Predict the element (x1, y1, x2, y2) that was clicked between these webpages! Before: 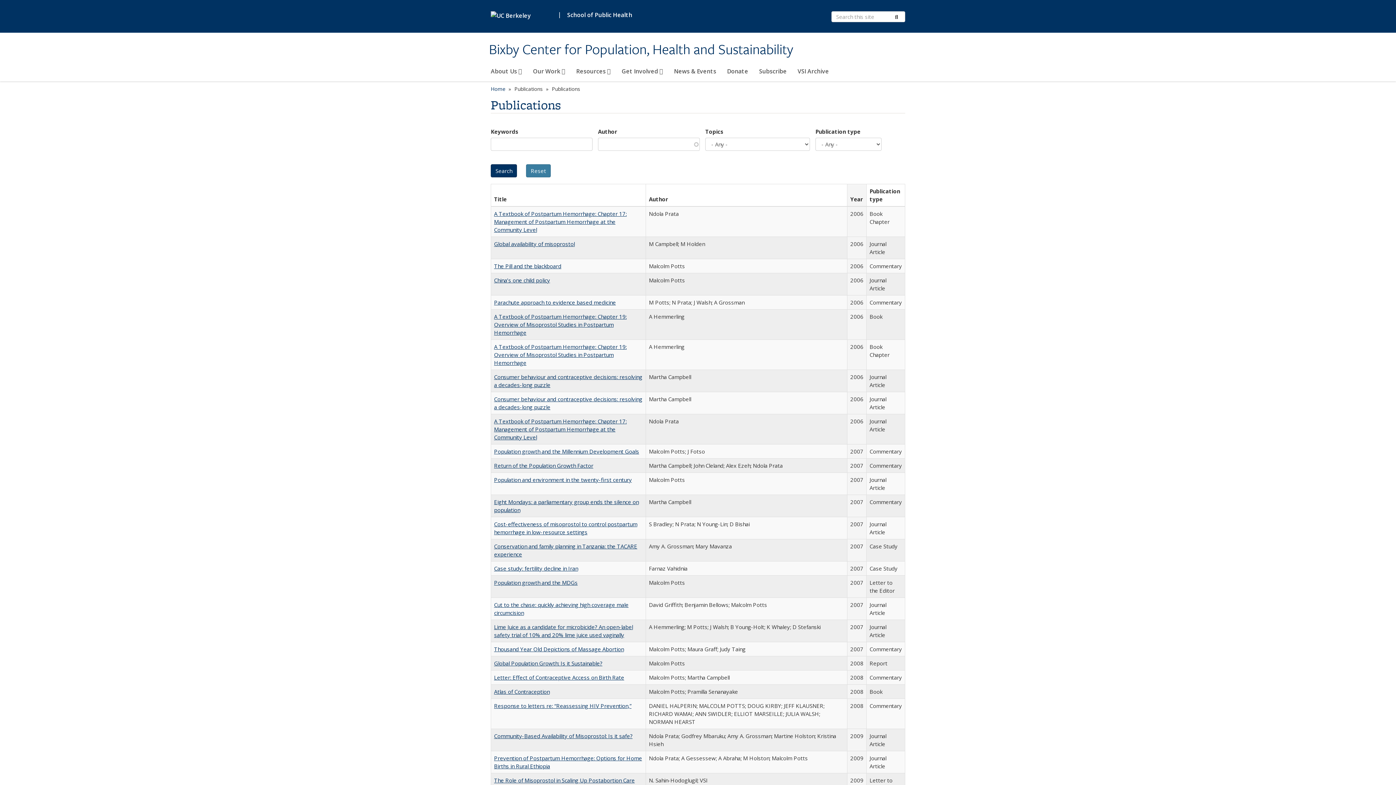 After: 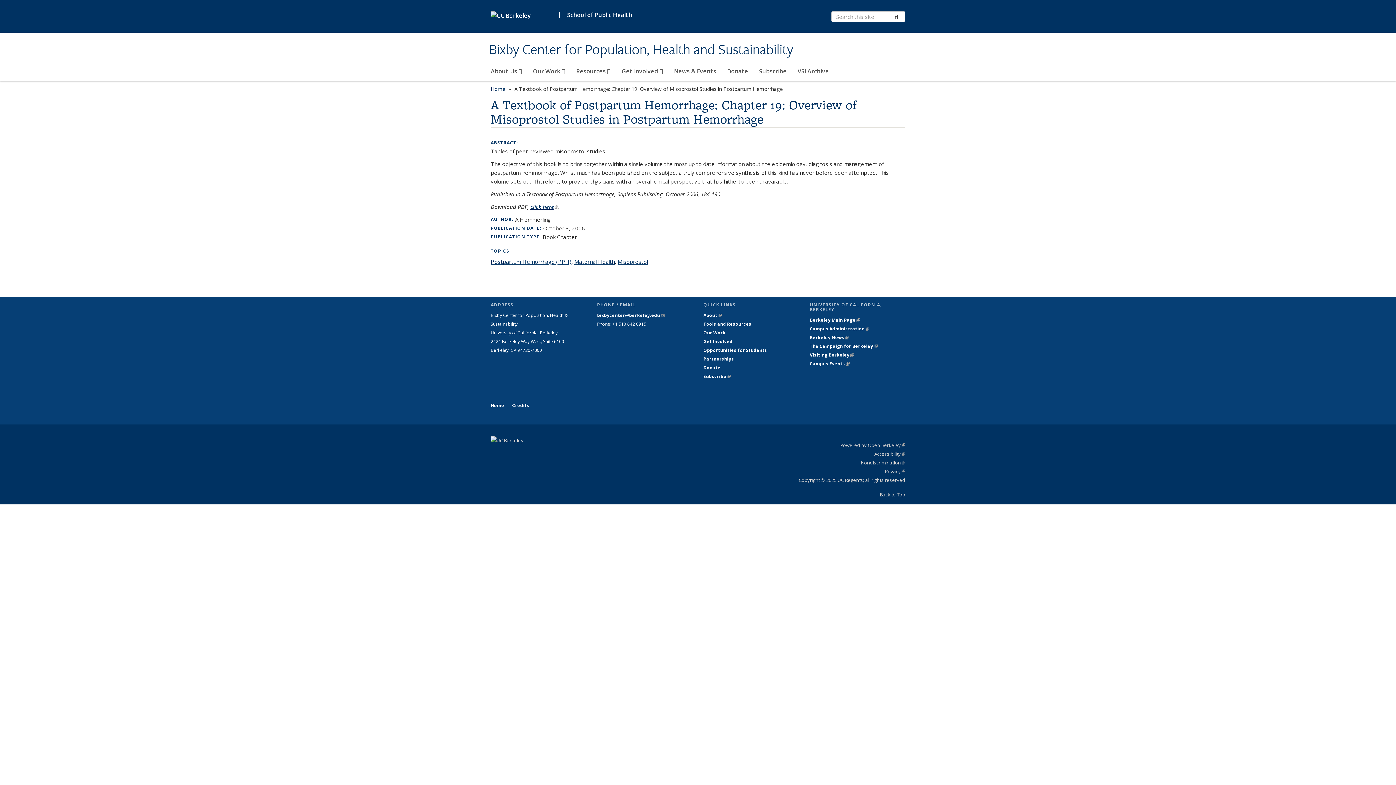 Action: label: A Textbook of Postpartum Hemorrhage: Chapter 19: Overview of Misoprostol Studies in Postpartum Hemorrhage bbox: (494, 343, 626, 366)